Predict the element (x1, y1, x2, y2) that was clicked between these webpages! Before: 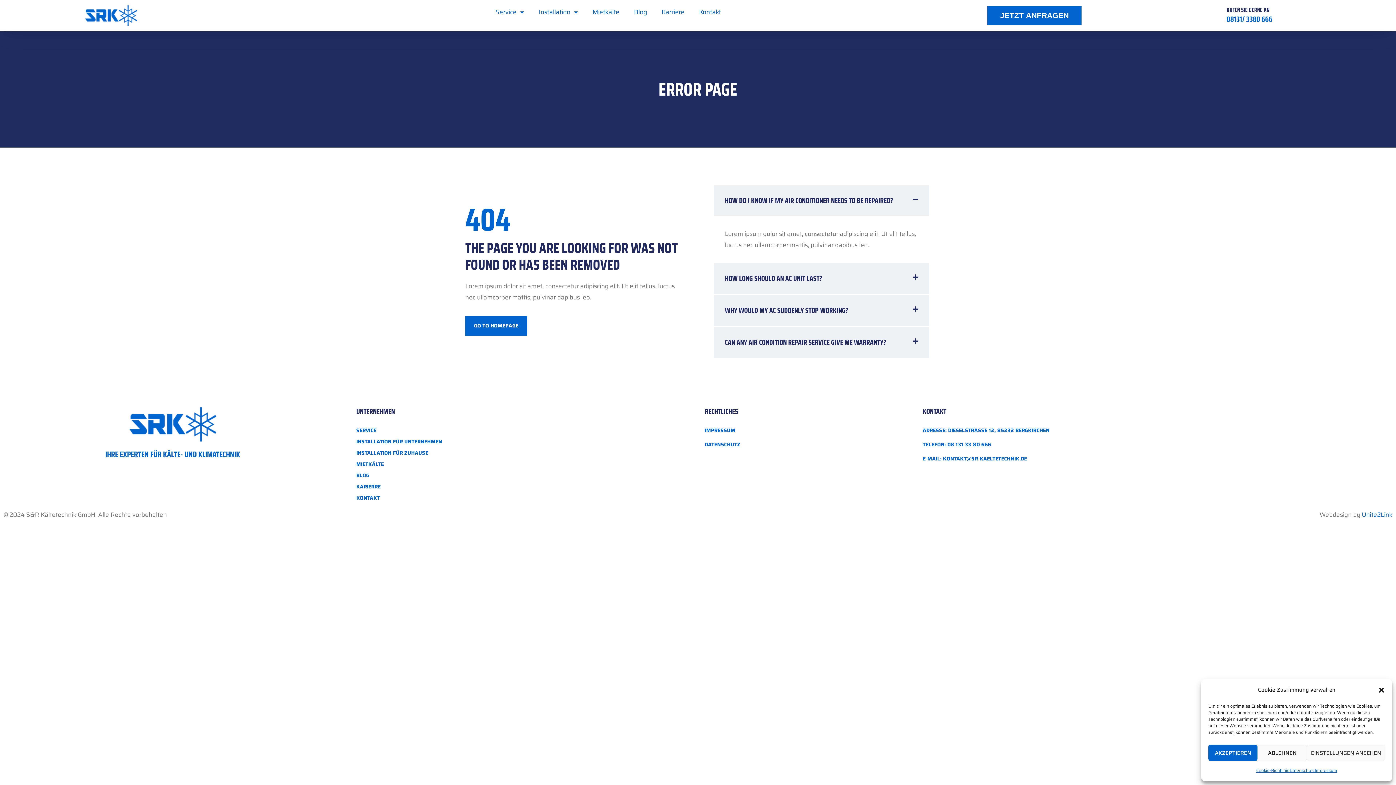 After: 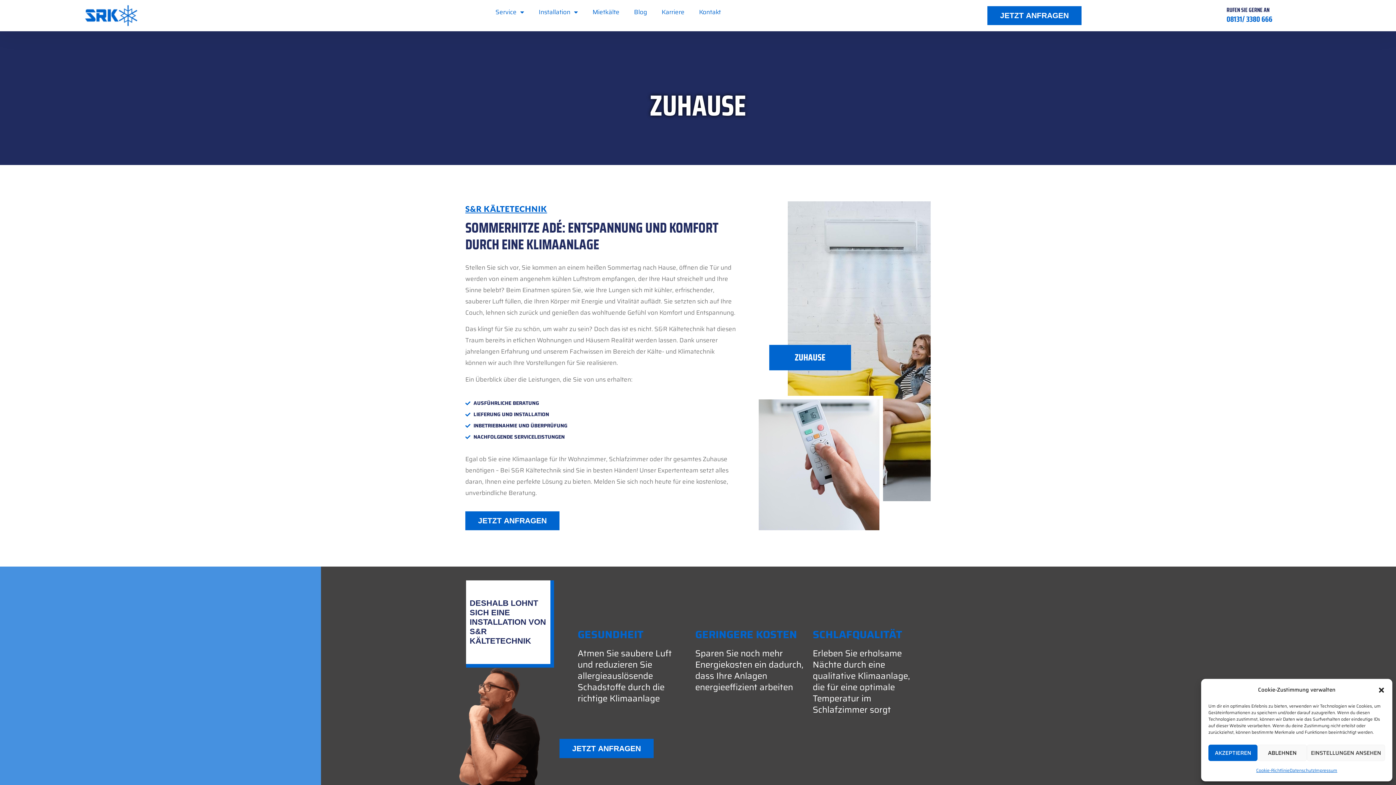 Action: bbox: (356, 447, 697, 458) label: INSTALLATION FÜR ZUHAUSE